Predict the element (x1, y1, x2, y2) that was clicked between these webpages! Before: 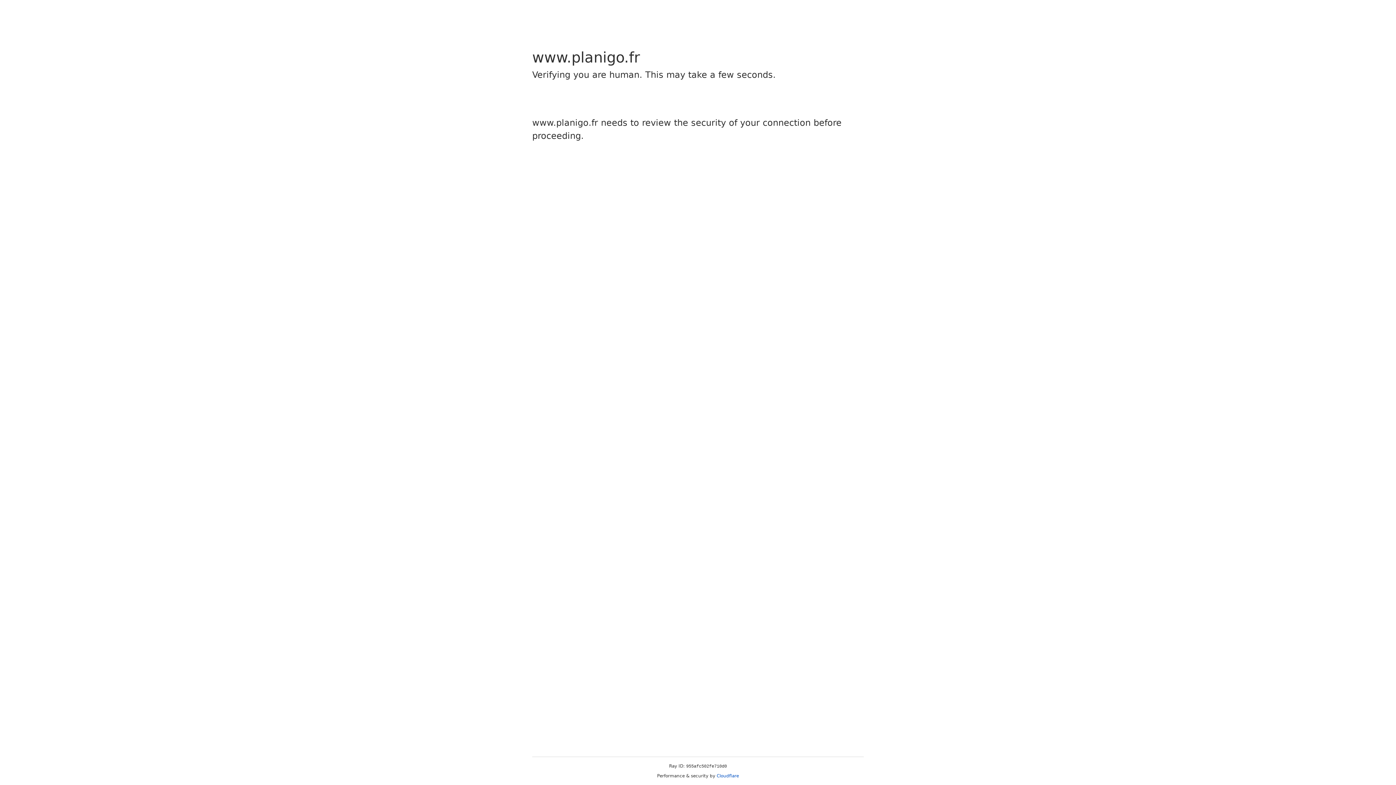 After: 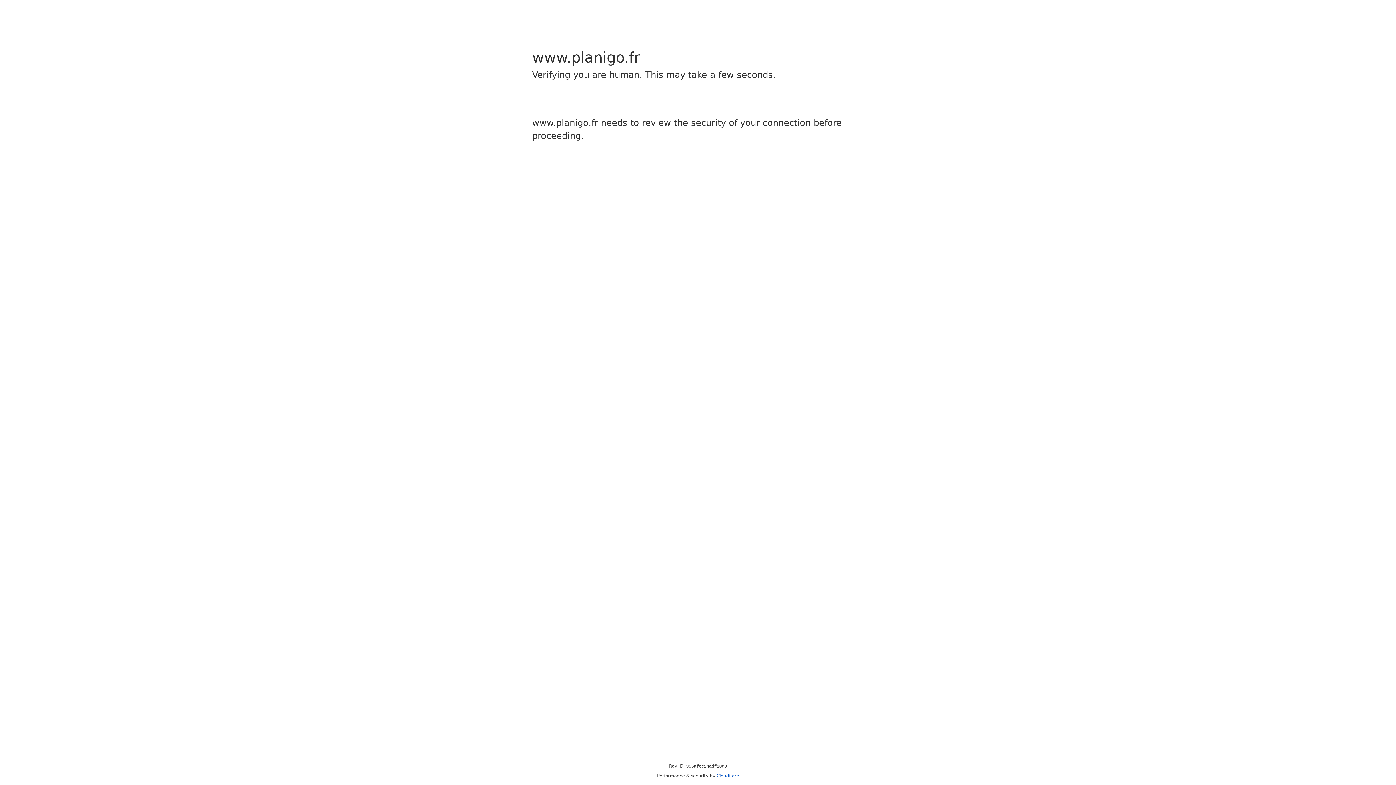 Action: label: Cloudflare bbox: (716, 773, 739, 778)